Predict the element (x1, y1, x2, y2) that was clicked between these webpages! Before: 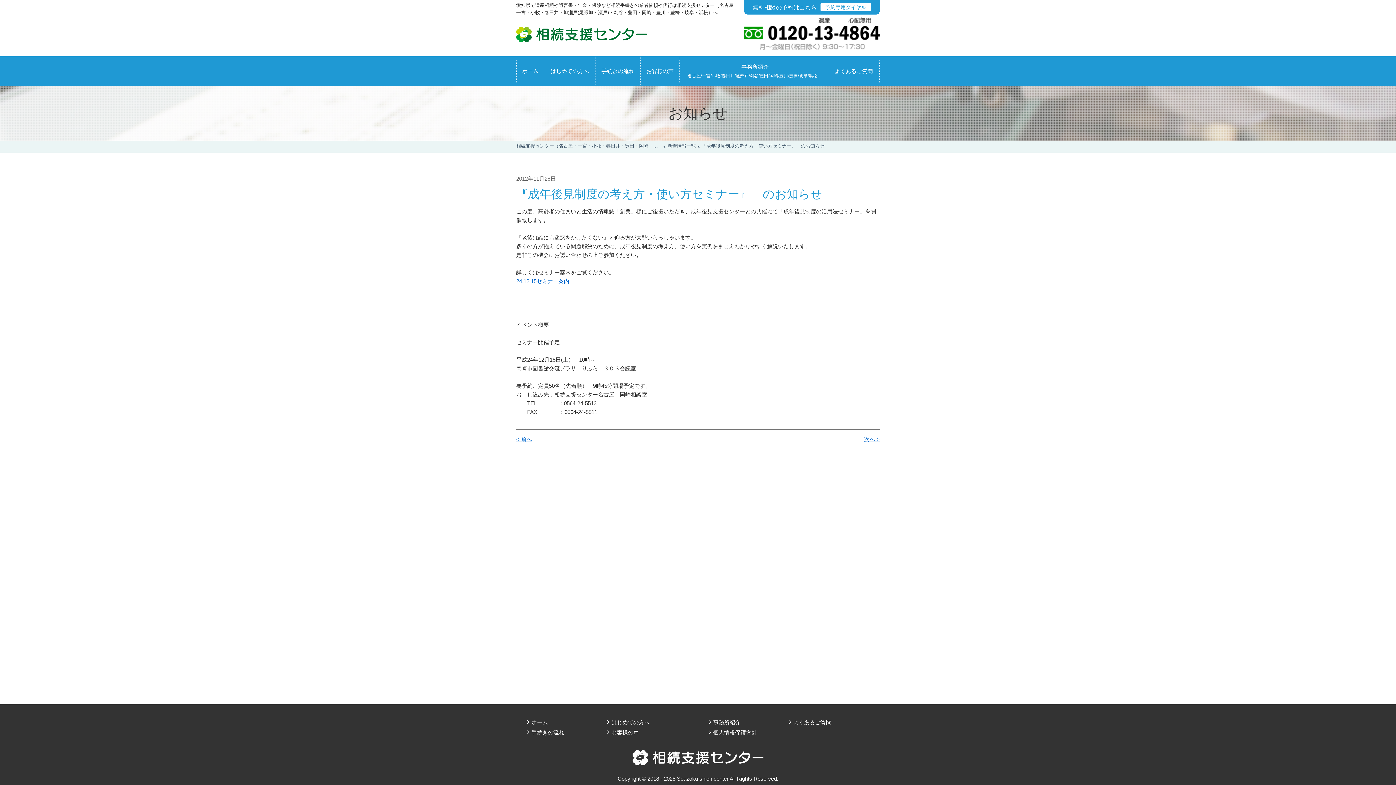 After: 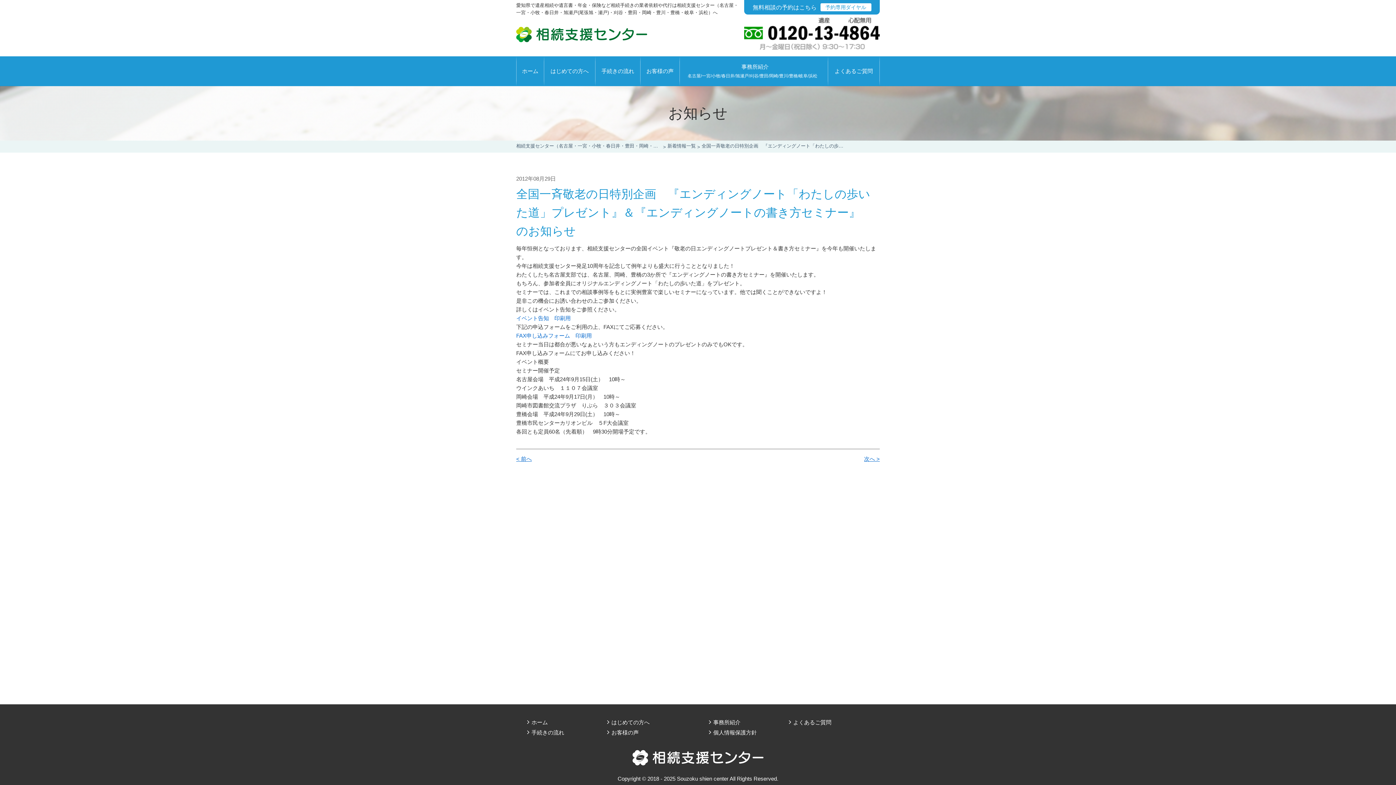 Action: label: < 前へ bbox: (516, 436, 532, 442)